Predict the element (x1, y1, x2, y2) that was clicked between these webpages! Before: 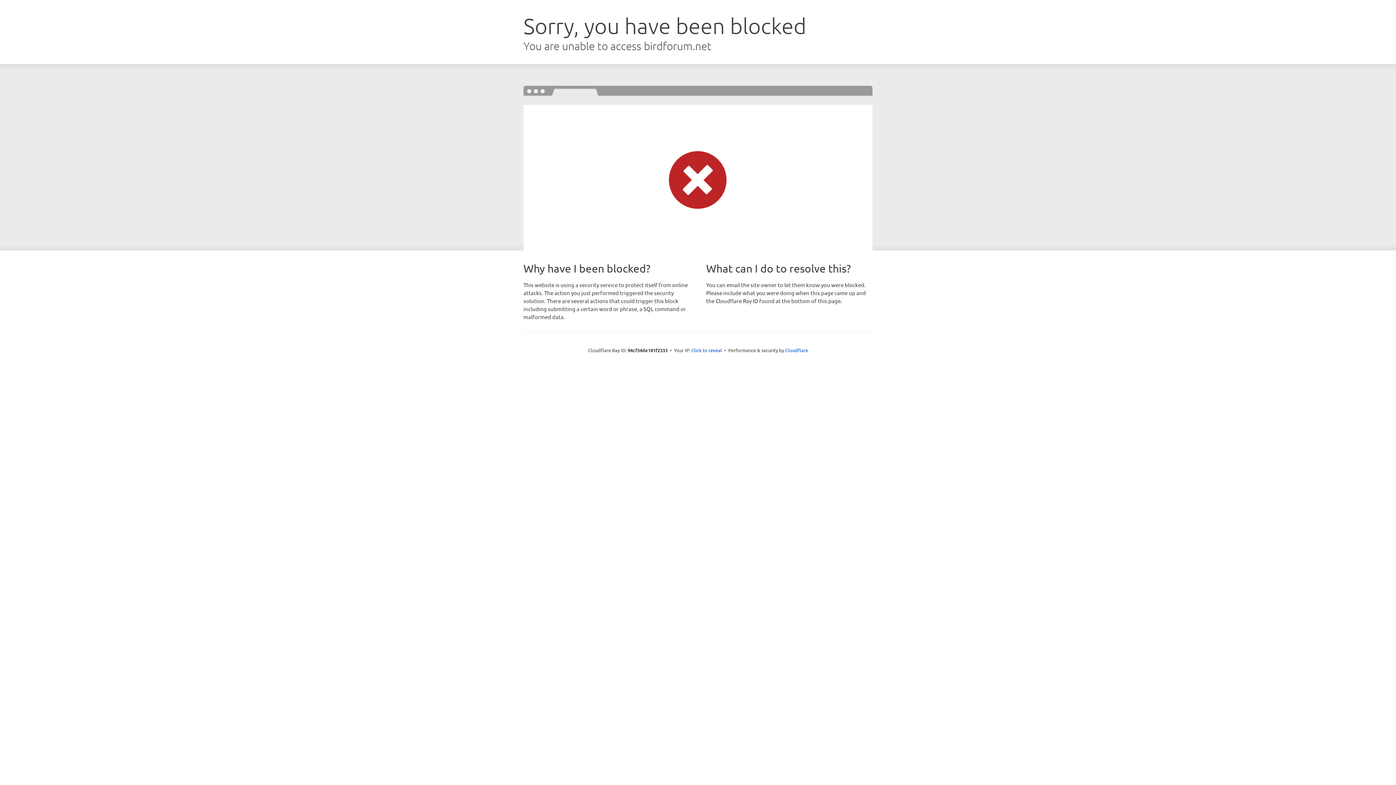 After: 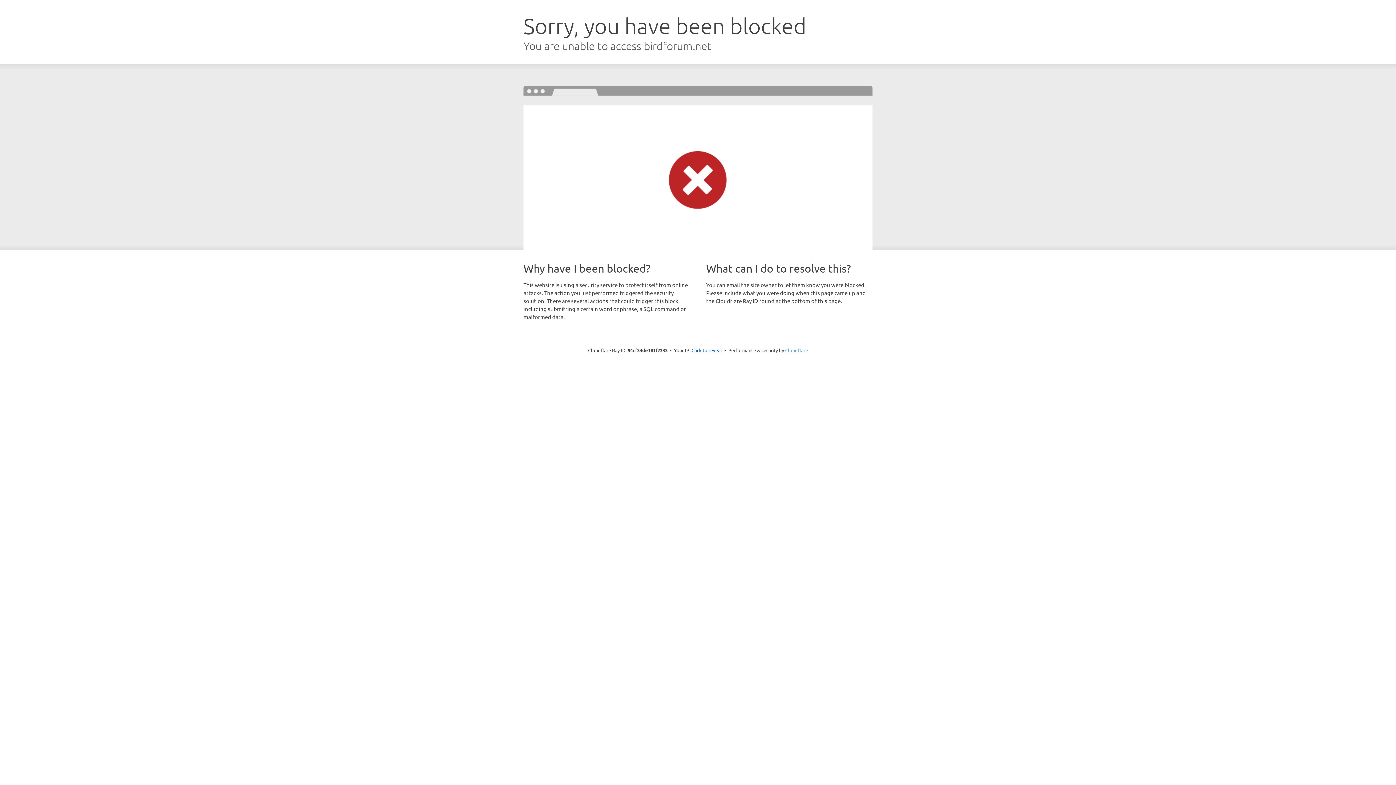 Action: label: Cloudflare bbox: (785, 347, 808, 353)